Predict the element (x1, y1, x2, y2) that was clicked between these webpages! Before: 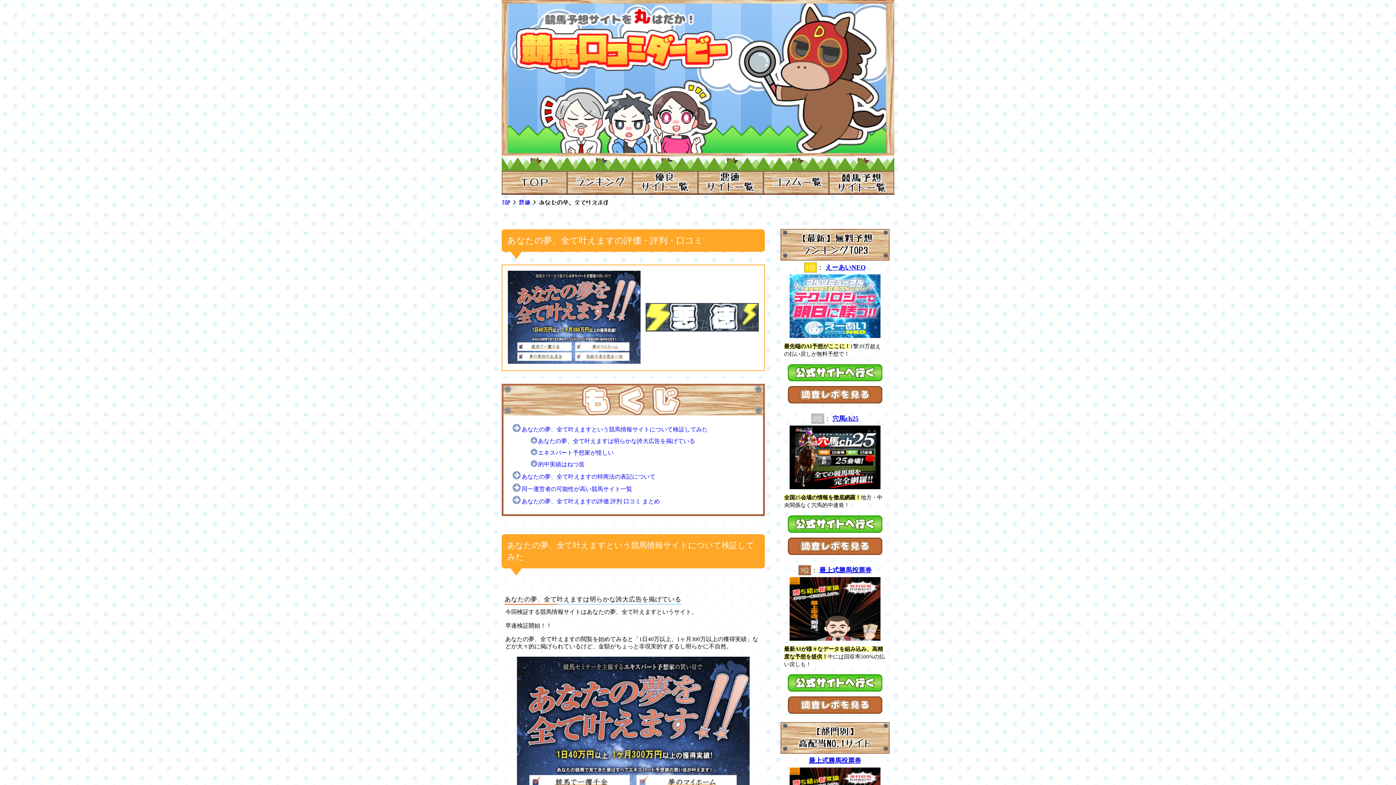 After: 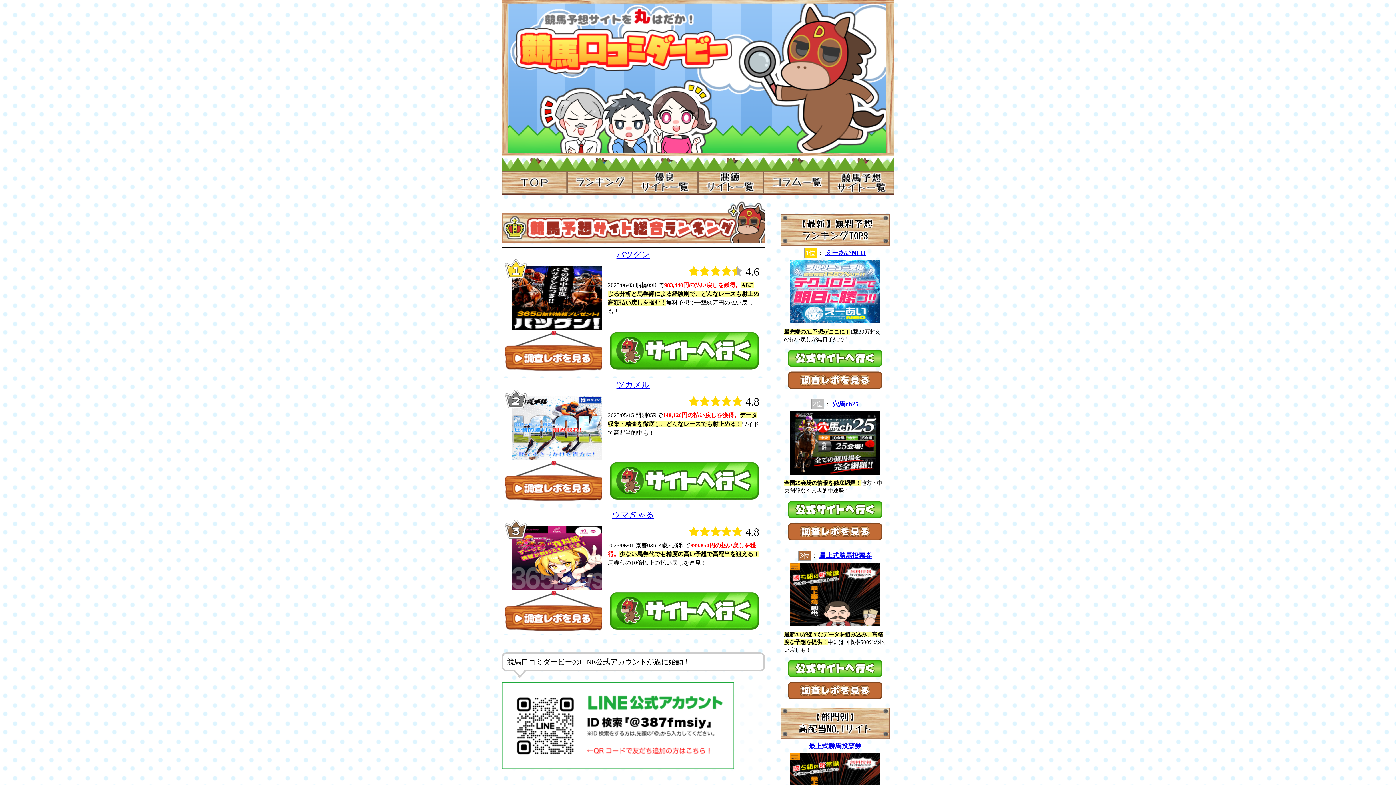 Action: label: TOP  bbox: (501, 199, 516, 205)